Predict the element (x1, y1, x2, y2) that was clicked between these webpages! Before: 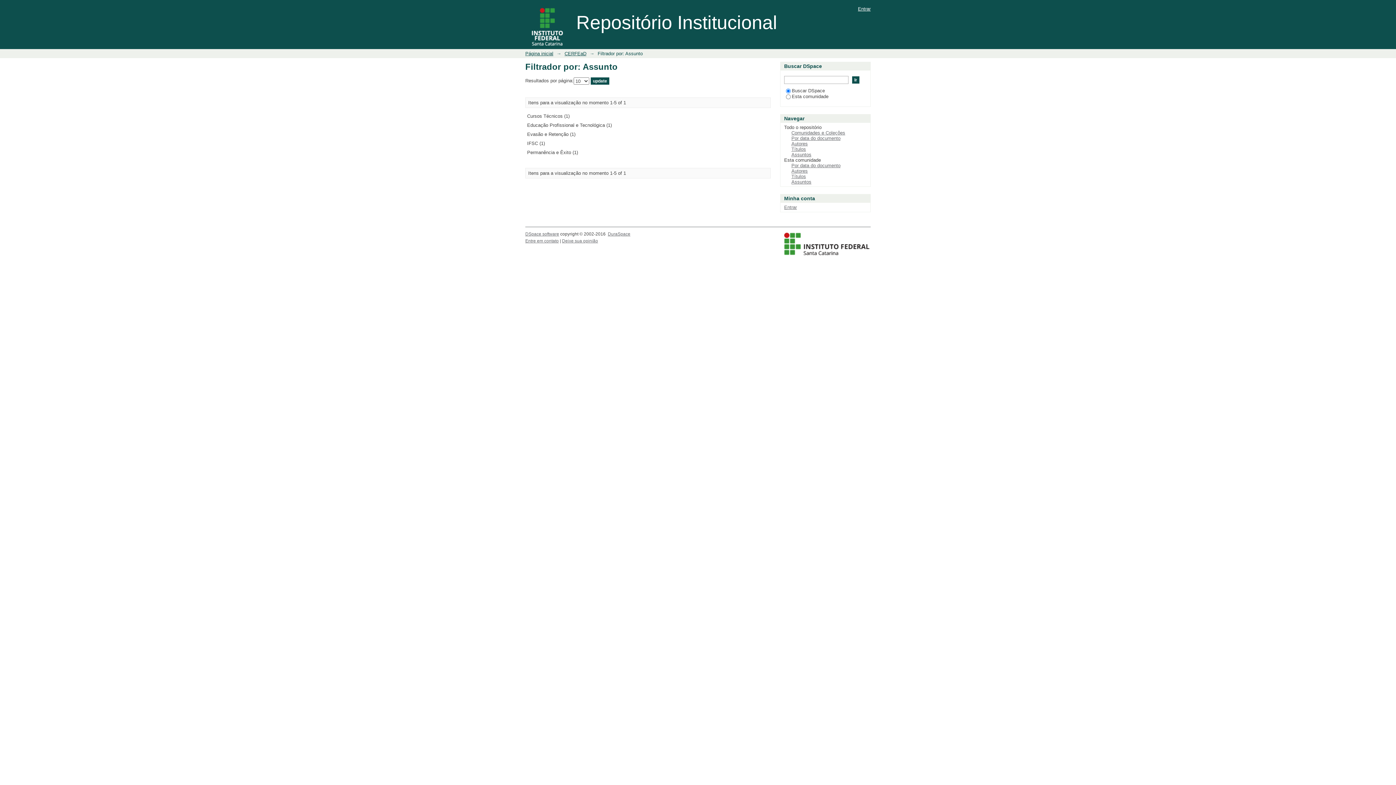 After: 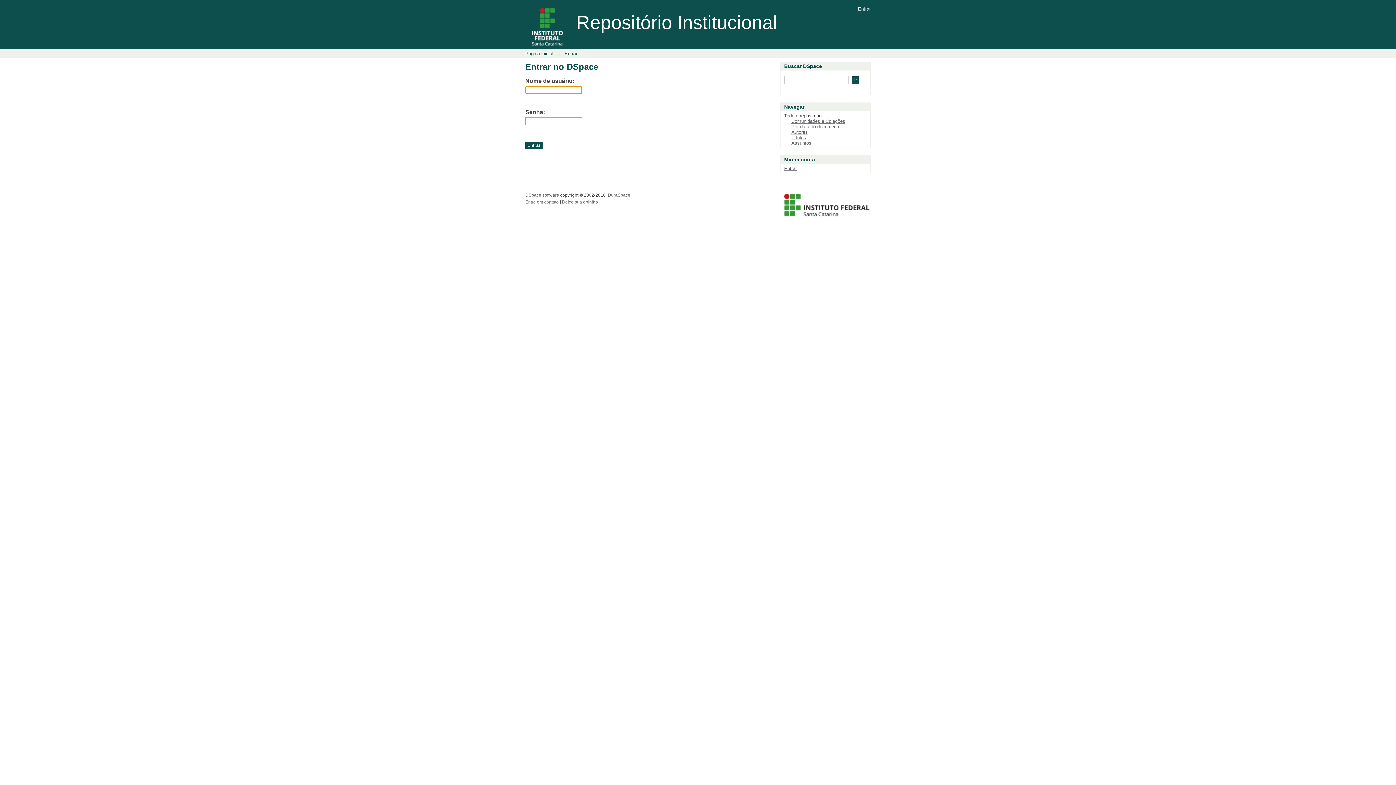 Action: bbox: (784, 204, 797, 210) label: Entrar